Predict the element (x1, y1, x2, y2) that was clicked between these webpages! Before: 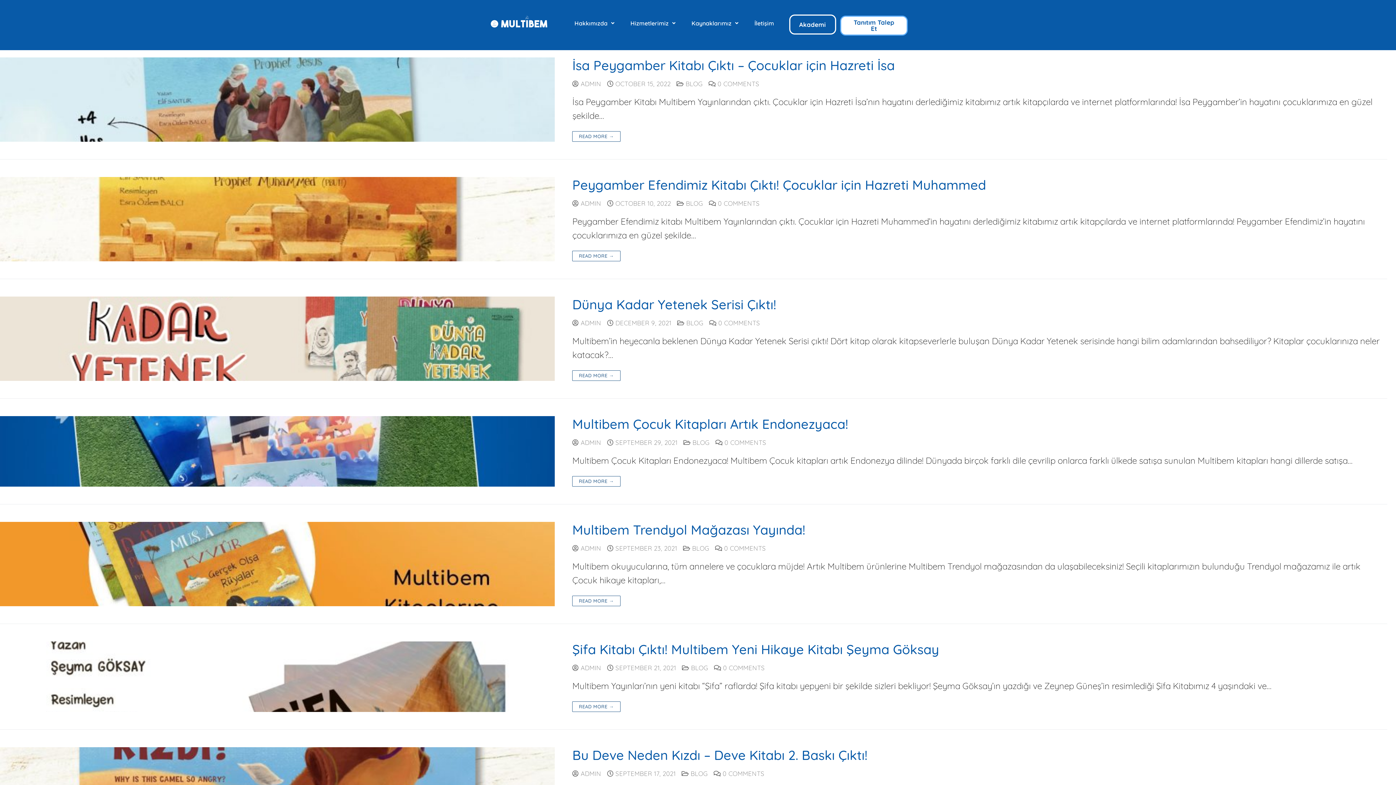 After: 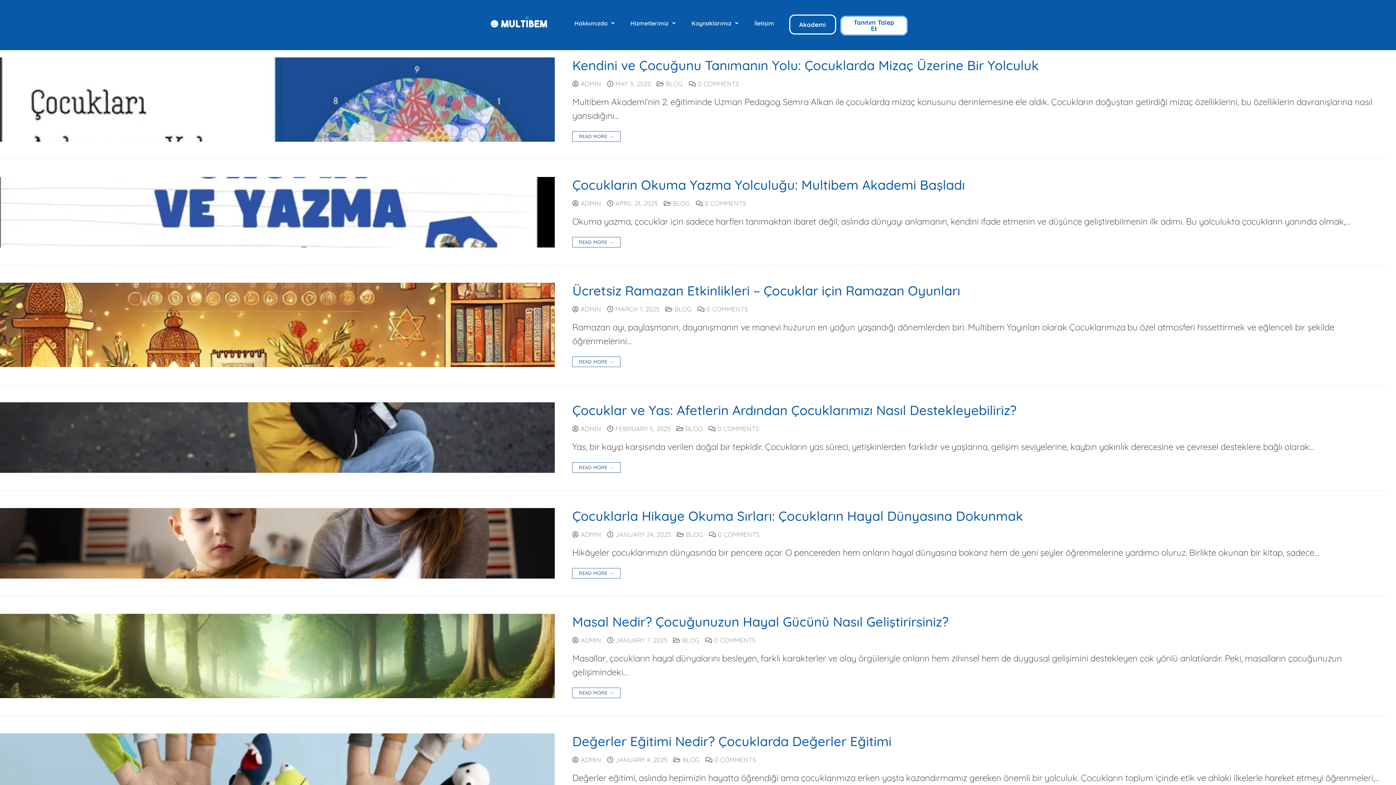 Action: bbox: (683, 544, 709, 552) label:  BLOG